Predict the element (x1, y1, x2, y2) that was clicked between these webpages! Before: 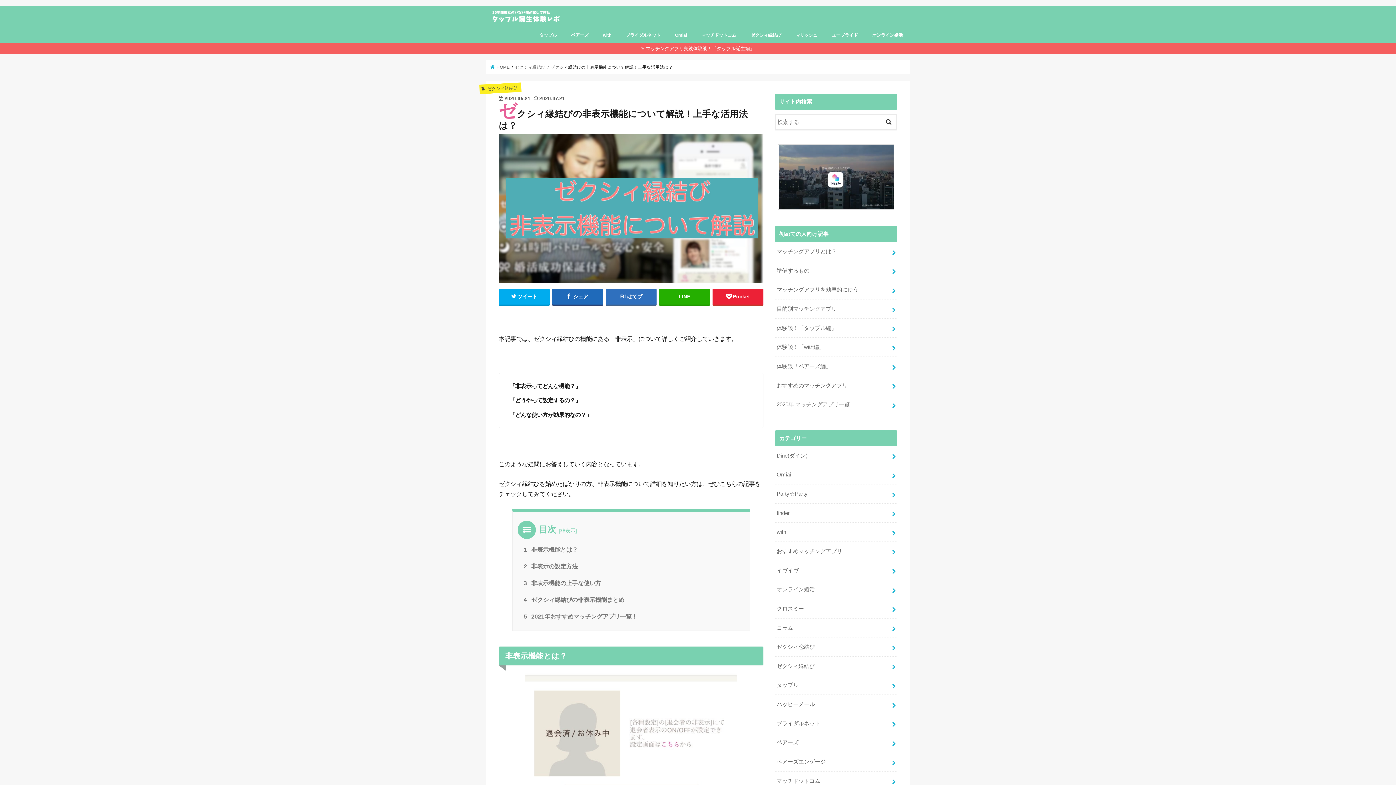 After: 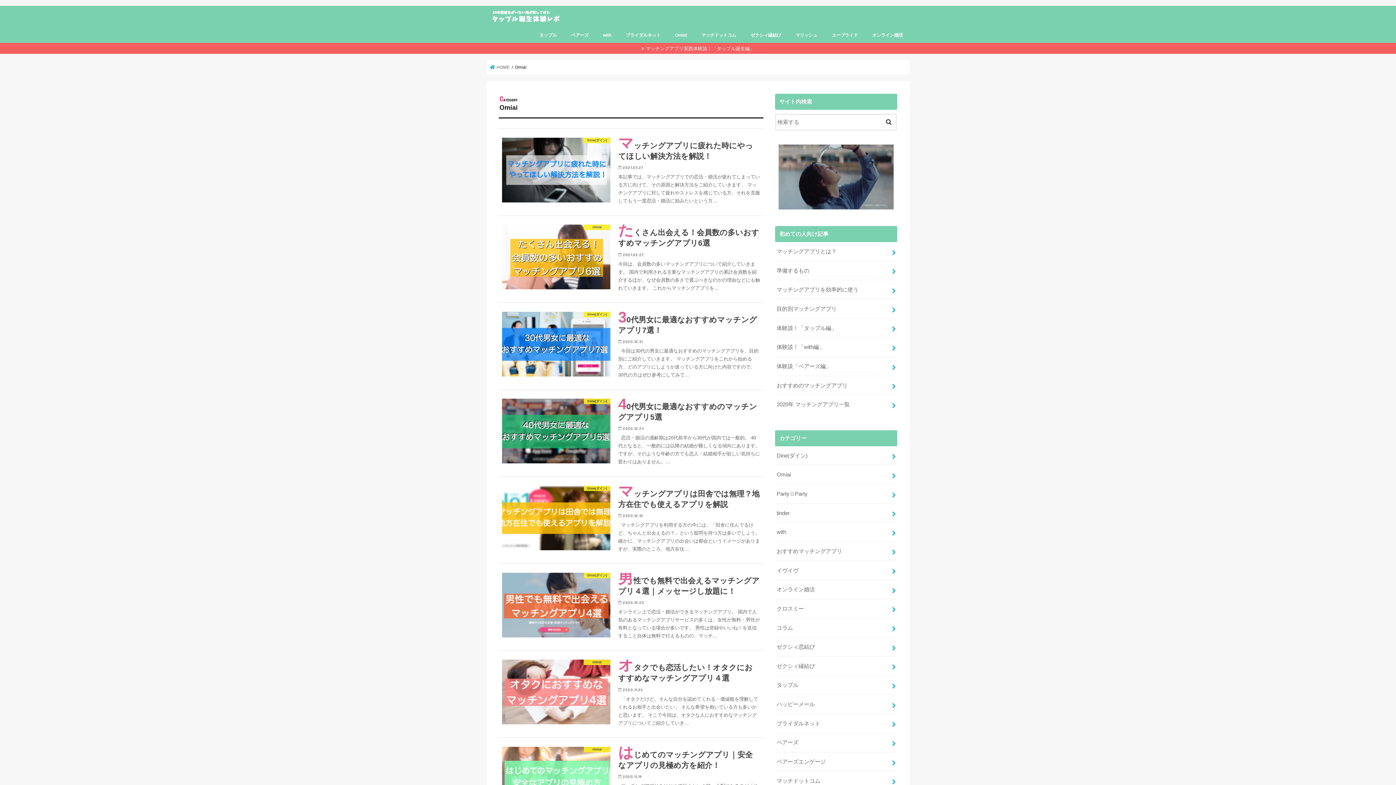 Action: bbox: (775, 465, 897, 484) label: Omiai